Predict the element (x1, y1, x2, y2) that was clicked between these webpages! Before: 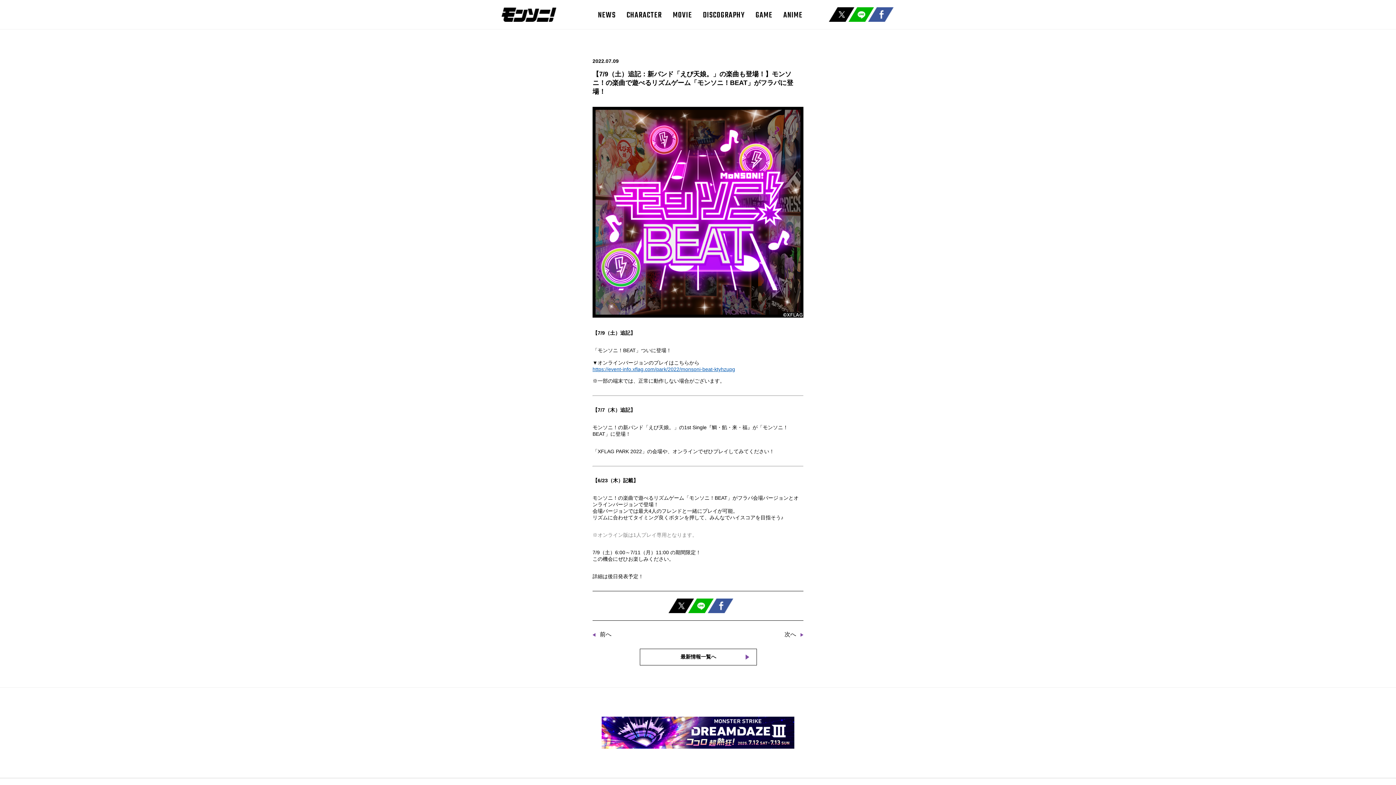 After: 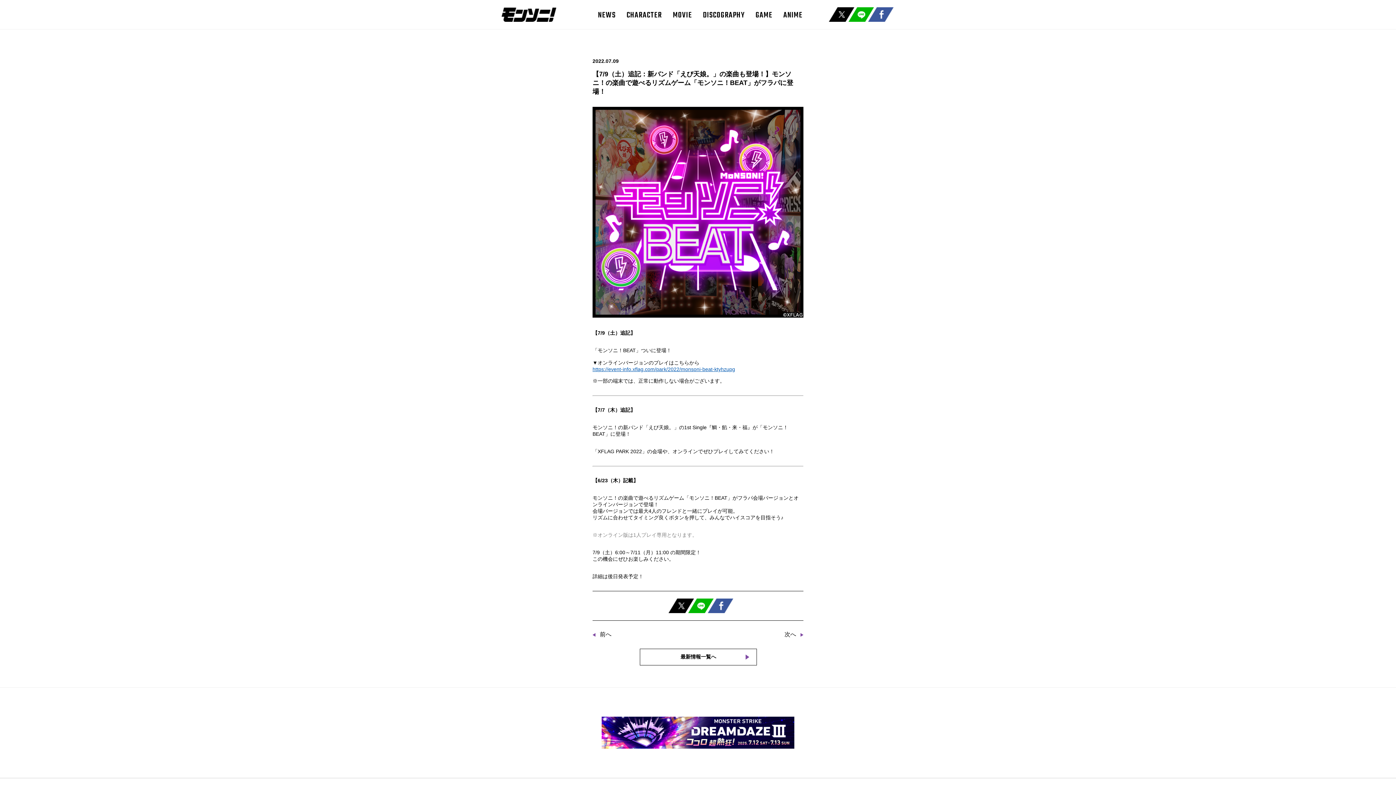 Action: bbox: (601, 717, 794, 749)